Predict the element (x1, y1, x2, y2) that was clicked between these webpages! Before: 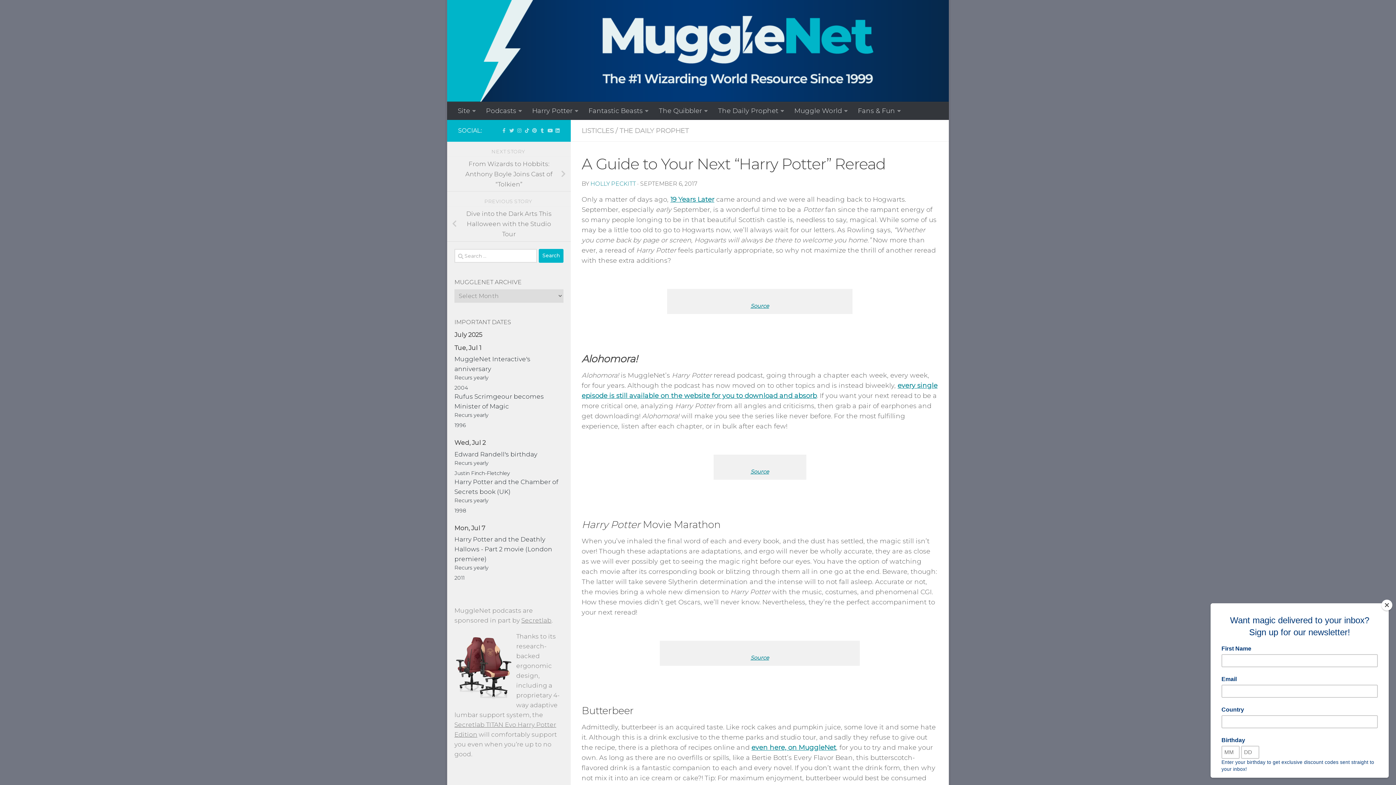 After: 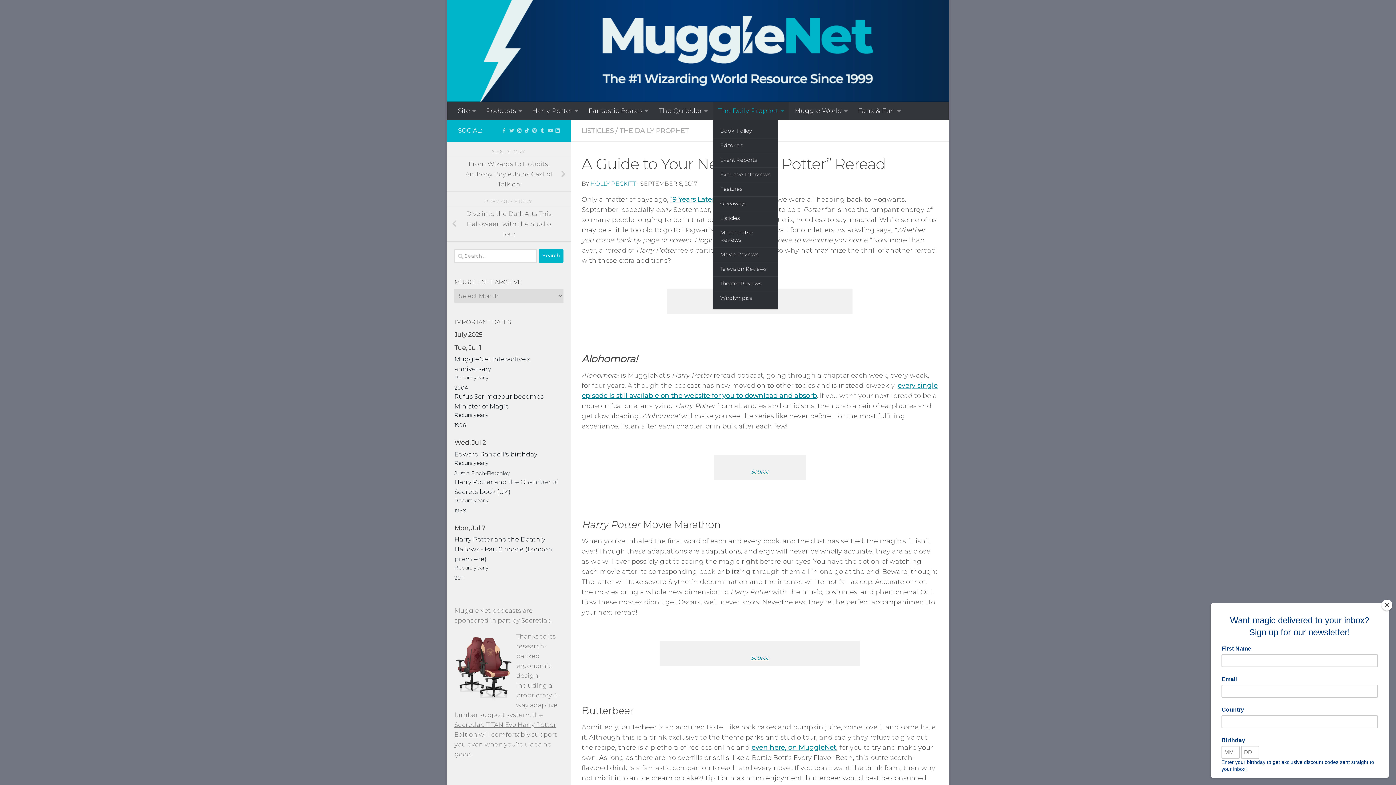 Action: bbox: (713, 101, 789, 120) label: The Daily Prophet